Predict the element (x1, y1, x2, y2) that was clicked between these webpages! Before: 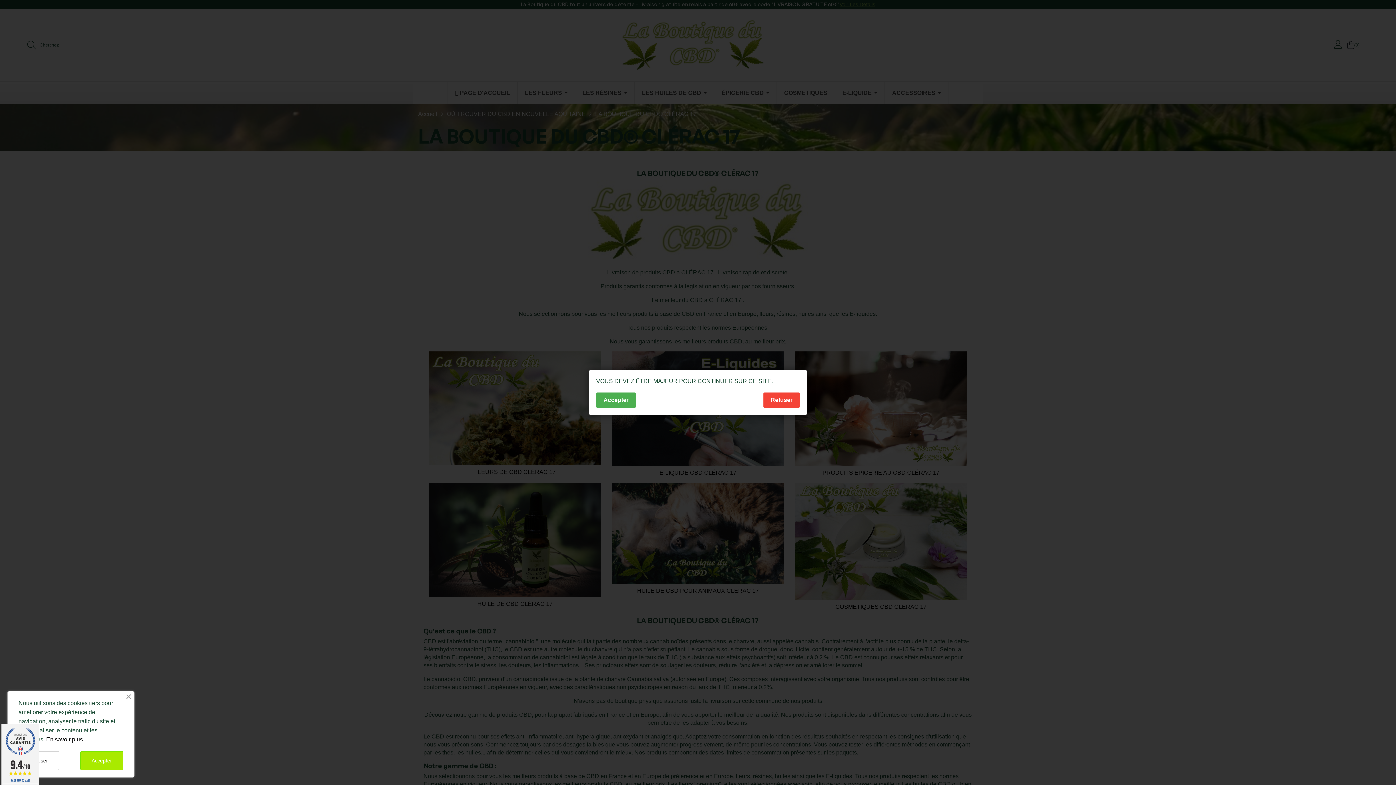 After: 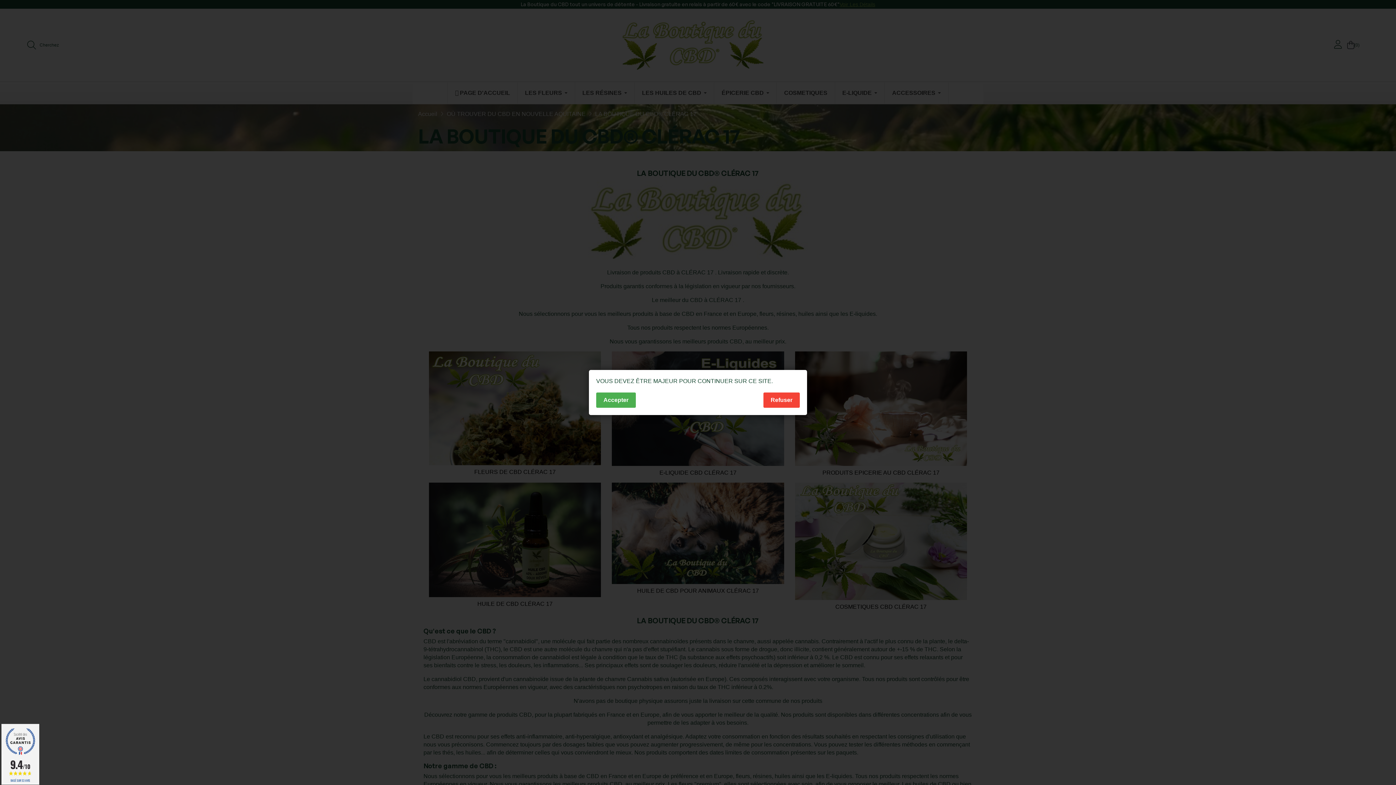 Action: label: Accepter bbox: (80, 751, 123, 770)